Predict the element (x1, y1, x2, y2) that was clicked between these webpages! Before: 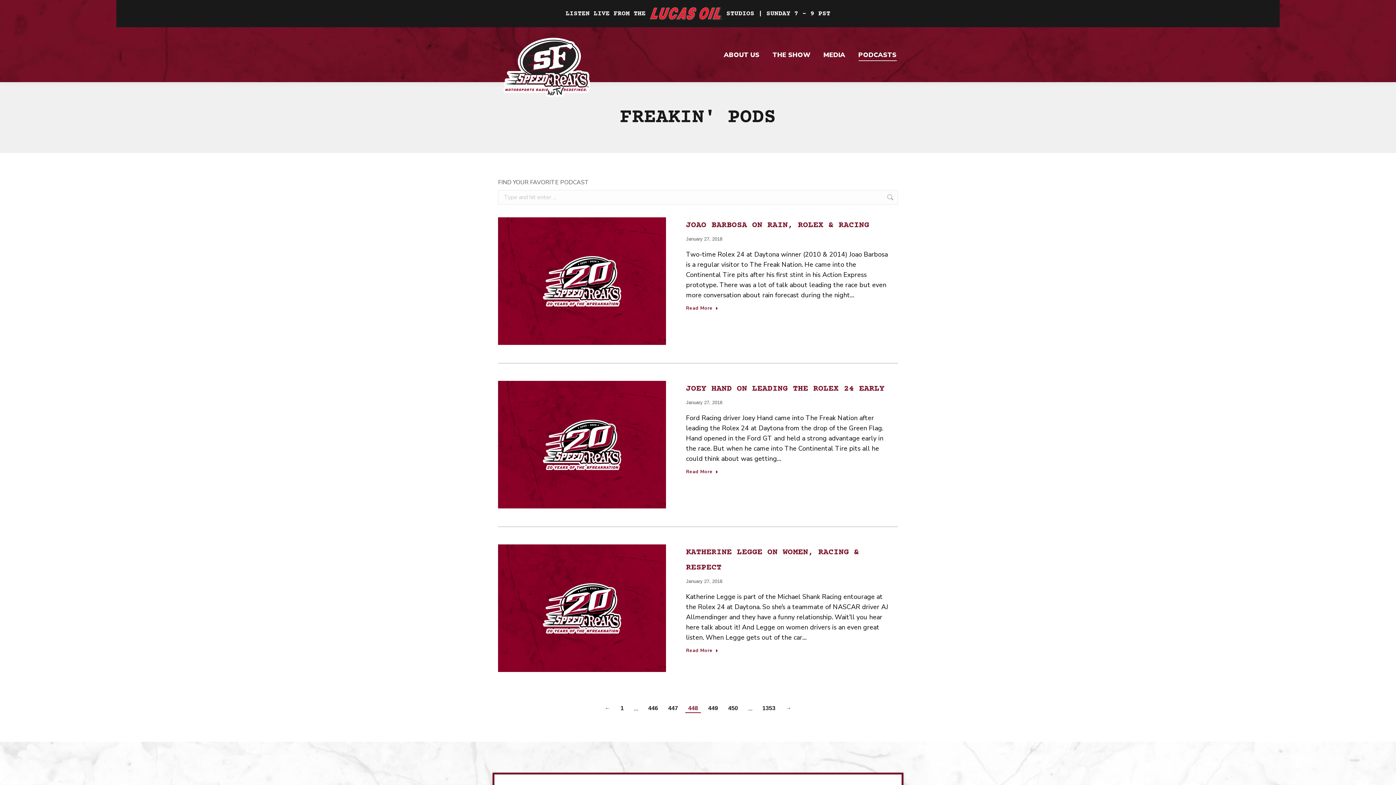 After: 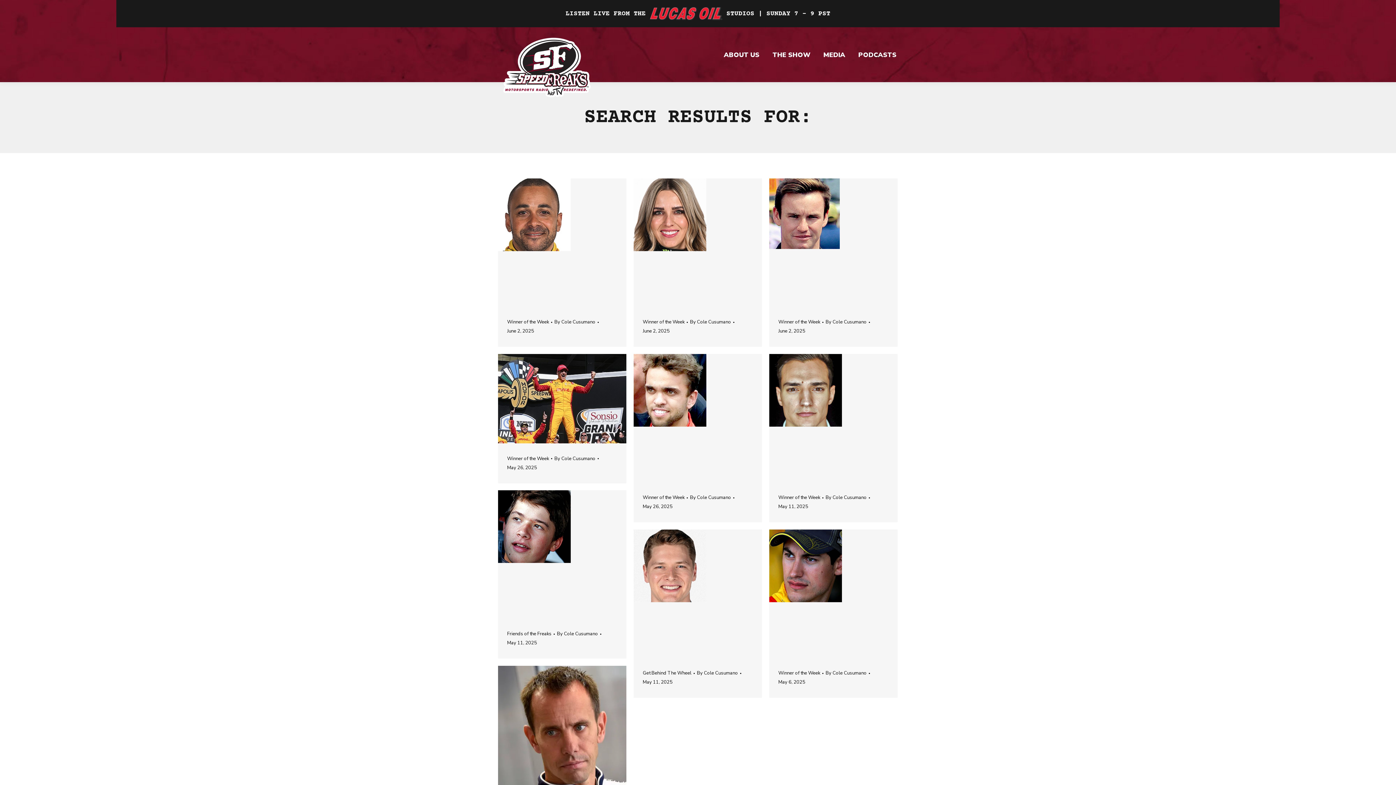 Action: bbox: (886, 190, 894, 204)